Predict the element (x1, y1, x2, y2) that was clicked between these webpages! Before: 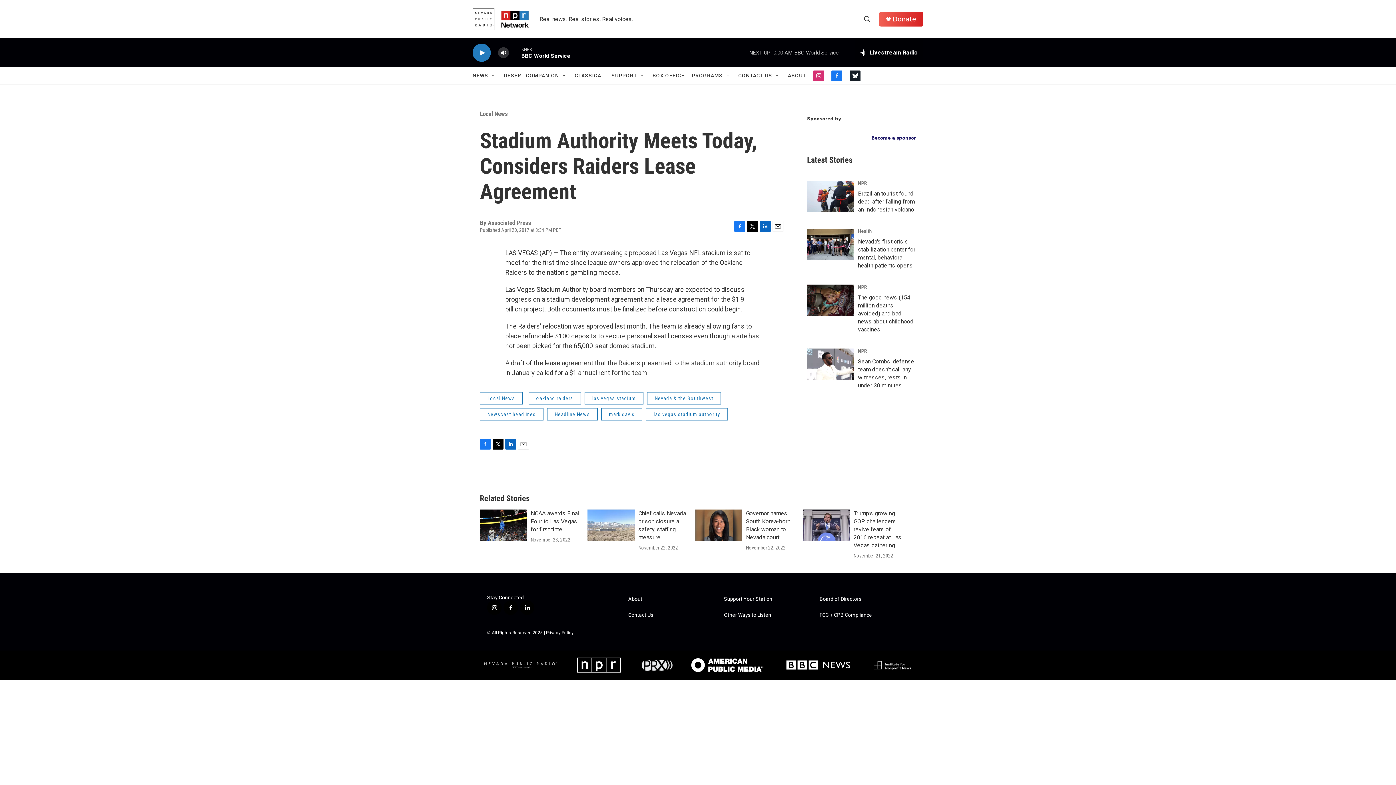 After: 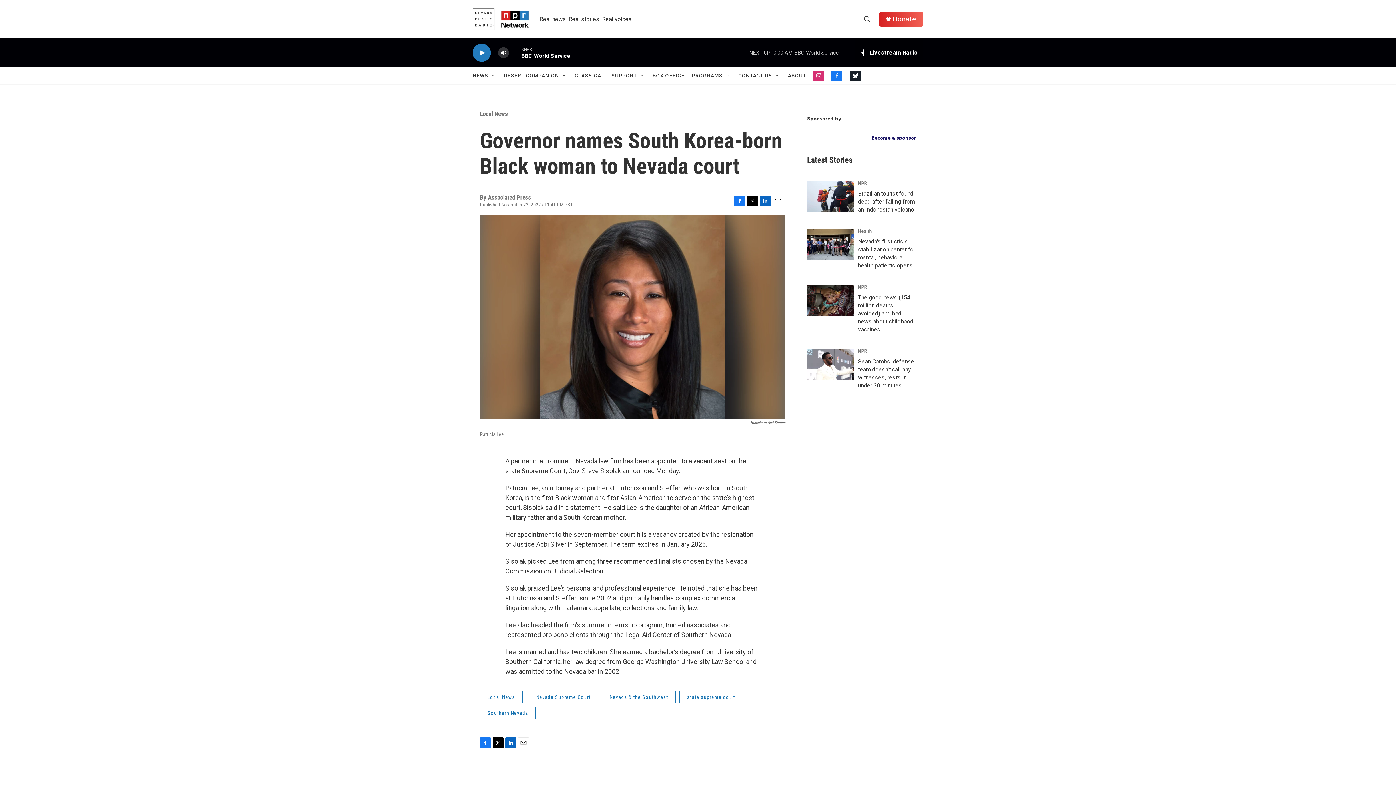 Action: bbox: (695, 509, 742, 541) label: Governor names South Korea-born Black woman to Nevada court